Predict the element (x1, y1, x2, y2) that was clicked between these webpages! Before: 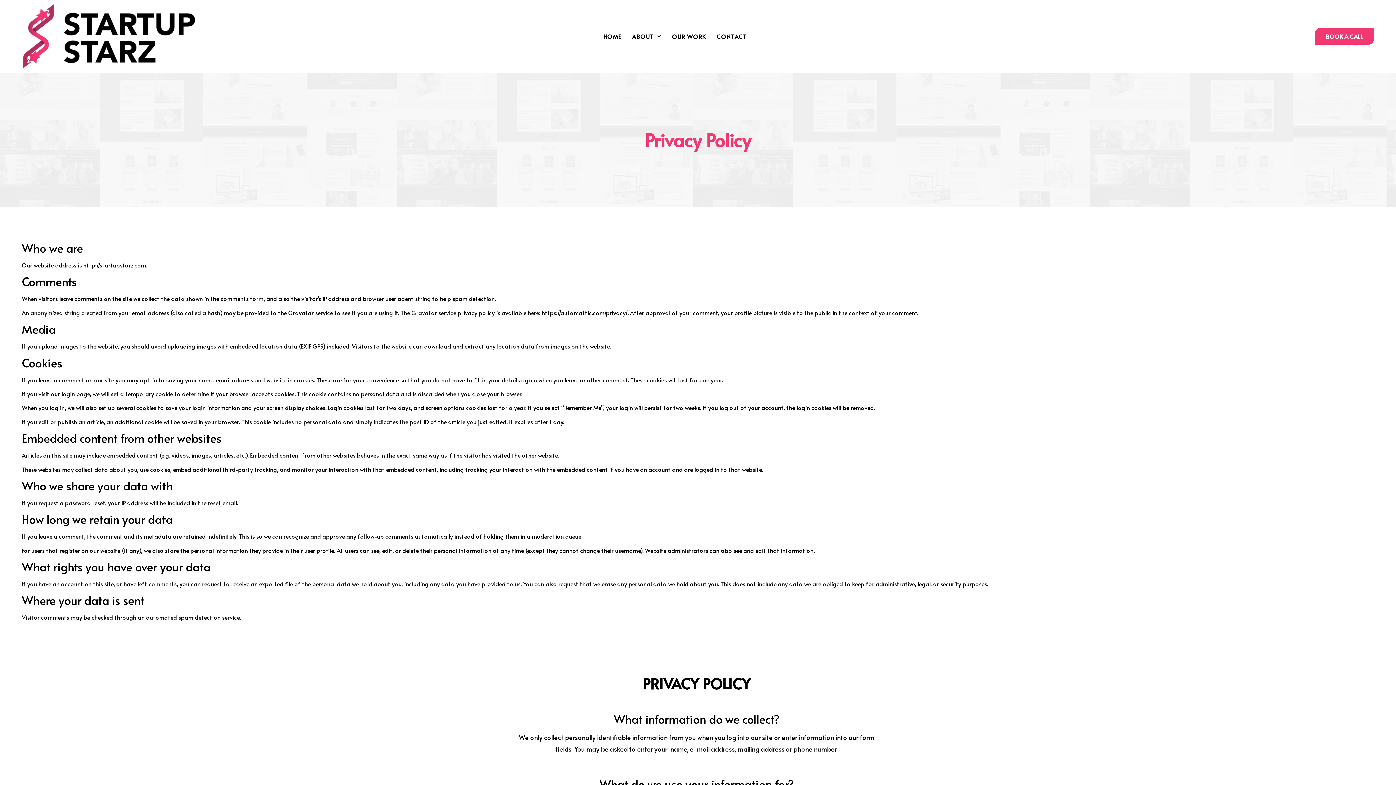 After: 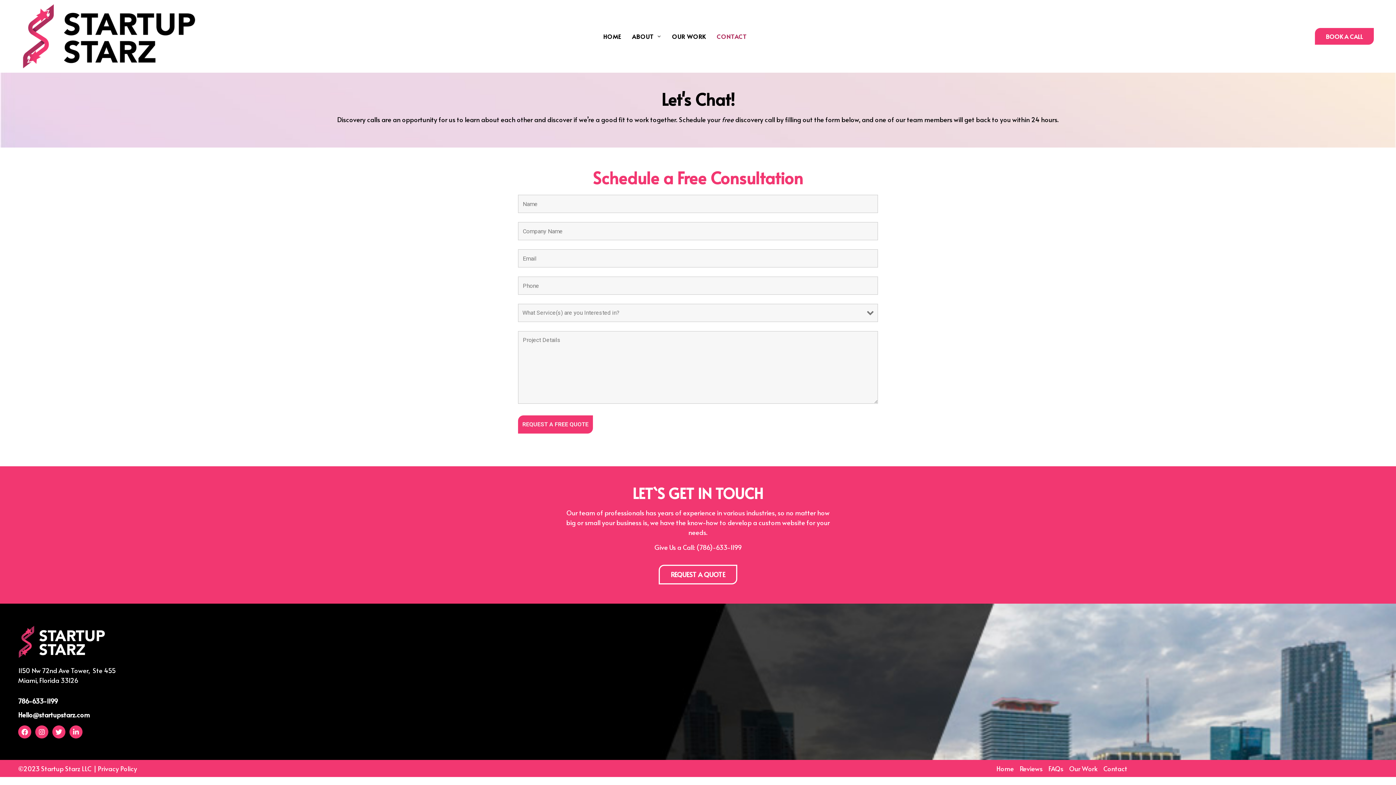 Action: label: CONTACT bbox: (711, 28, 752, 44)